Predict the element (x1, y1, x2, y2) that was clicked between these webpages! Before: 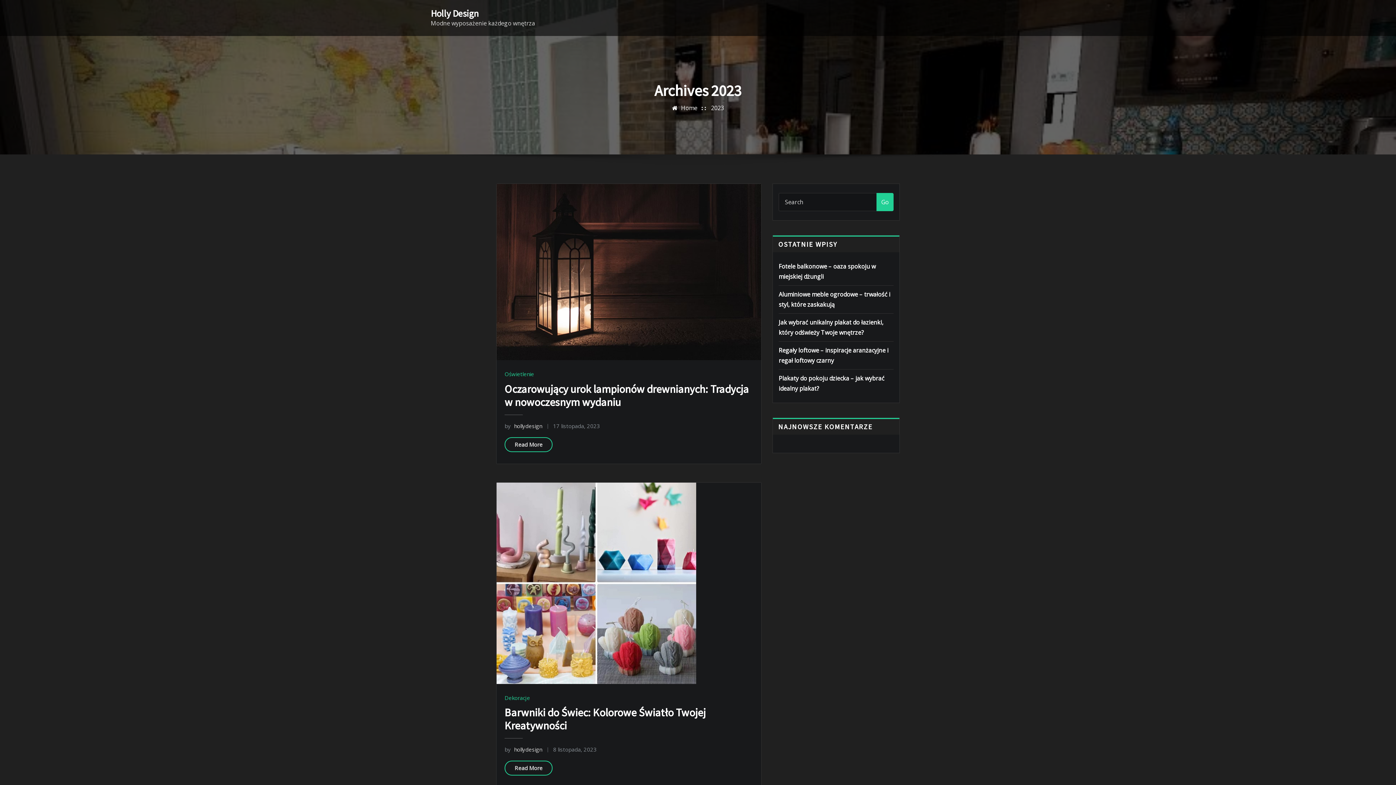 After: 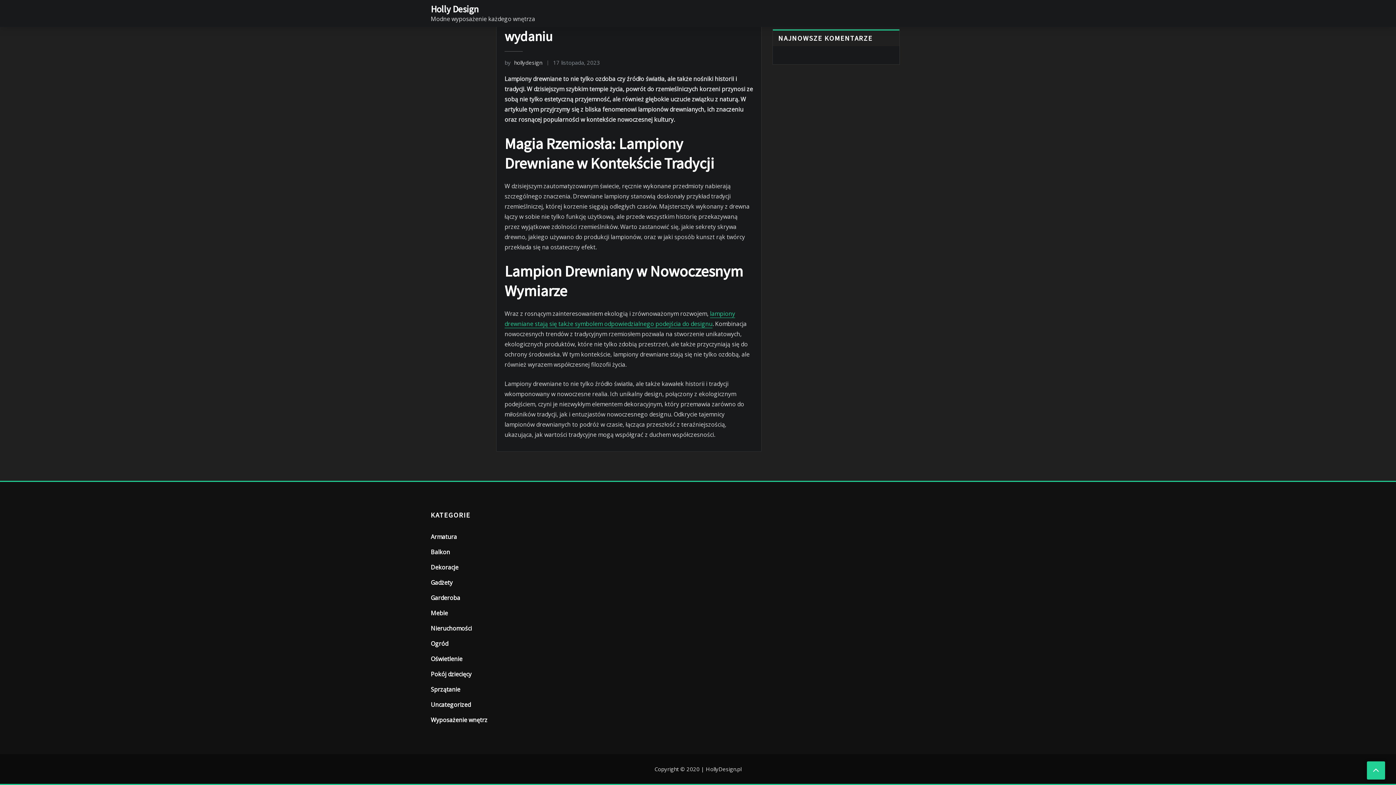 Action: bbox: (504, 437, 552, 452) label: Read More